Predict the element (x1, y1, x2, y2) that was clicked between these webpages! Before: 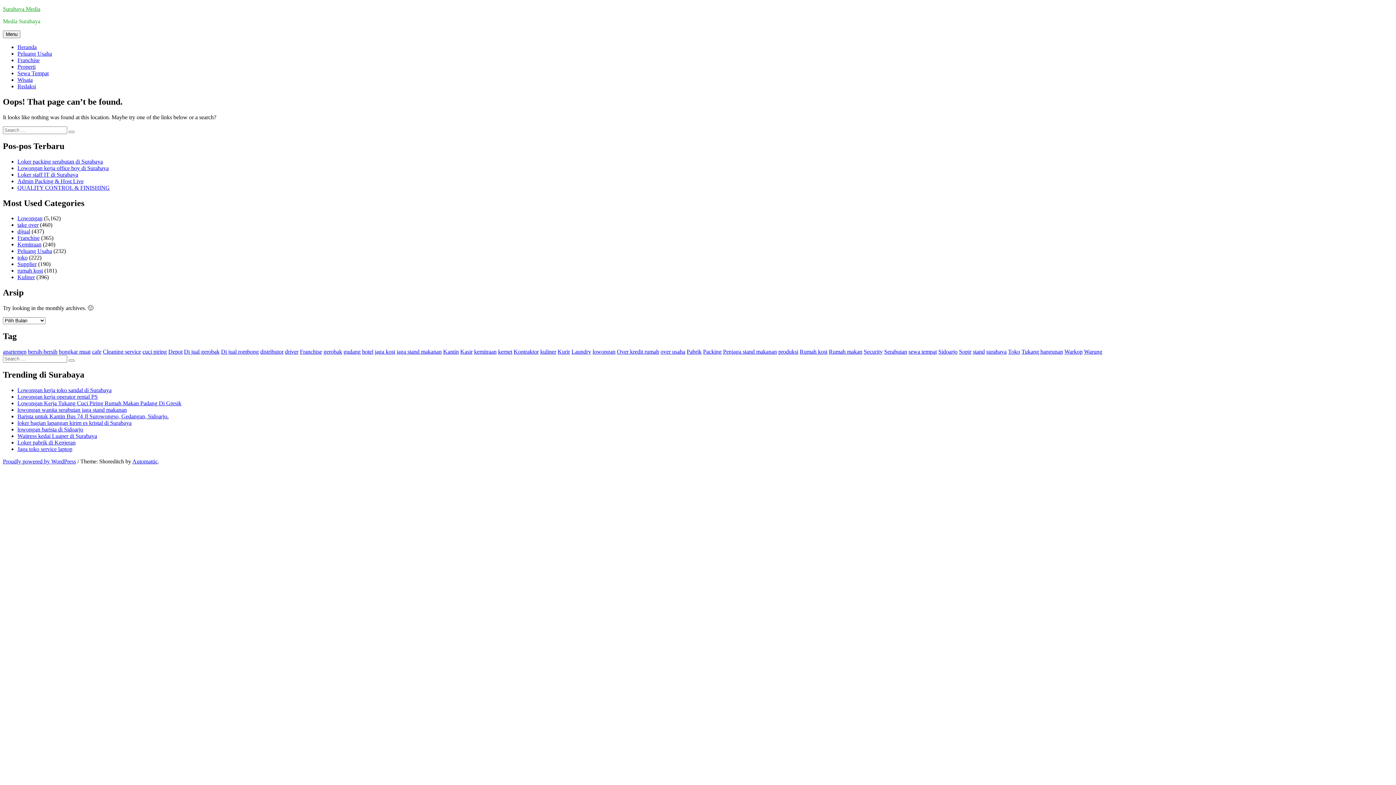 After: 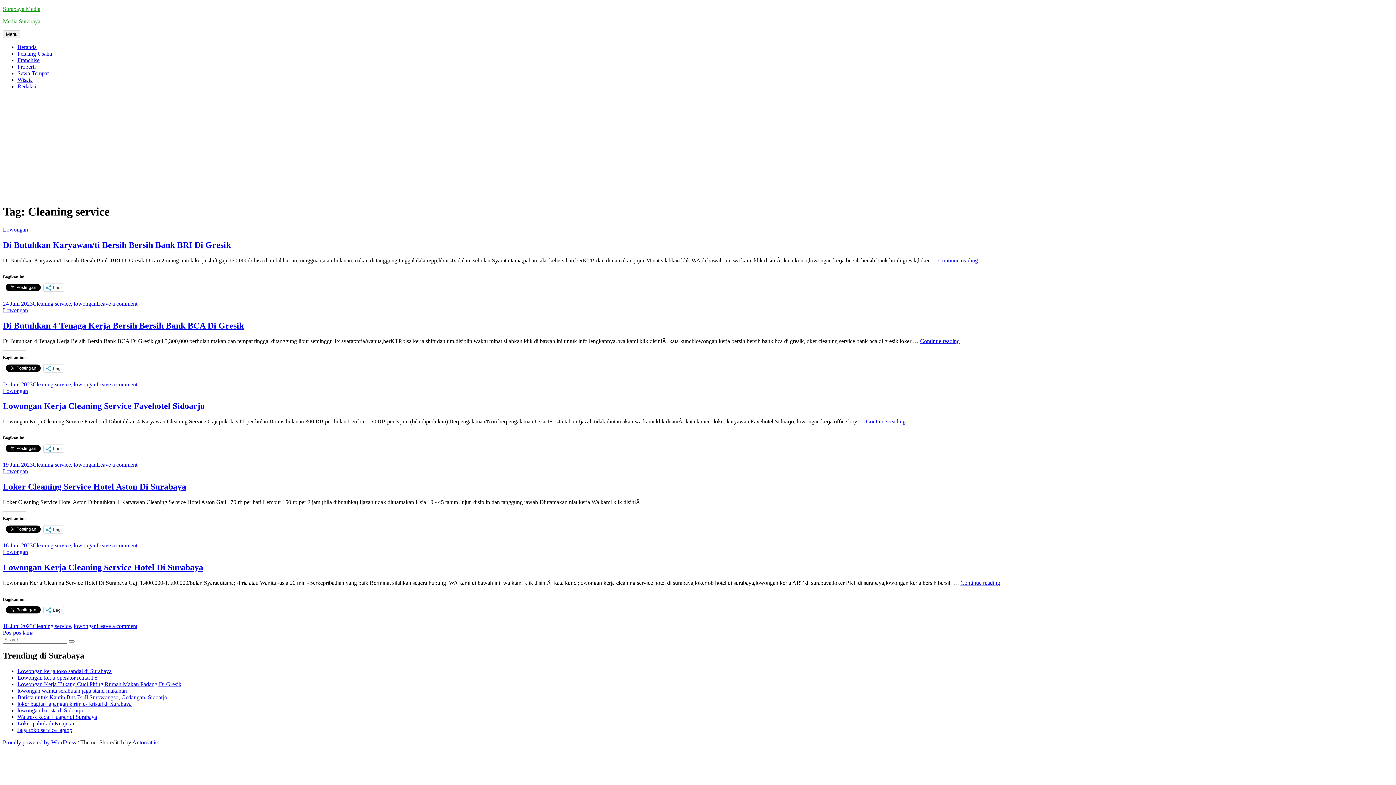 Action: bbox: (102, 348, 141, 354) label: Cleaning service